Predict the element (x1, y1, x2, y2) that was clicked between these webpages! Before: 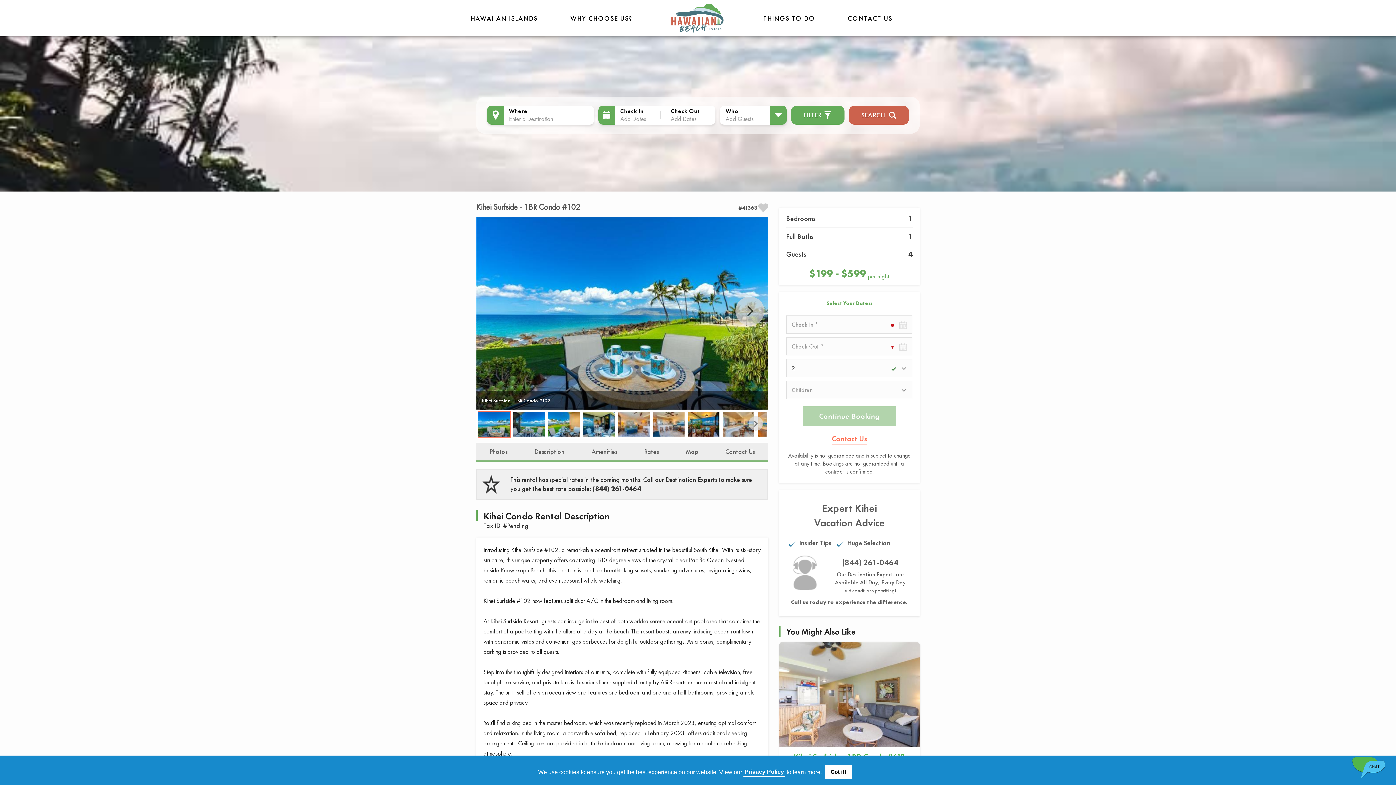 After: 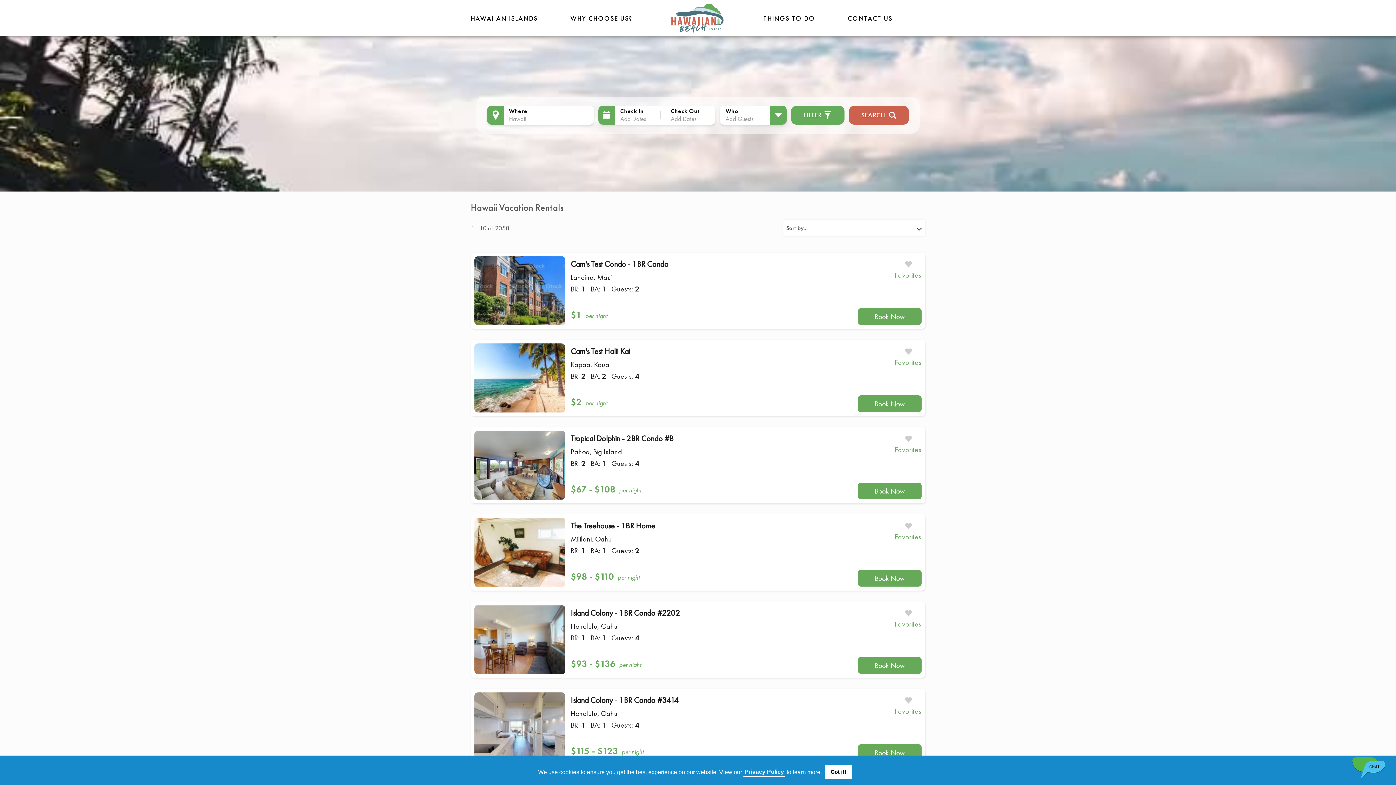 Action: bbox: (848, 105, 909, 124) label: SEARCH